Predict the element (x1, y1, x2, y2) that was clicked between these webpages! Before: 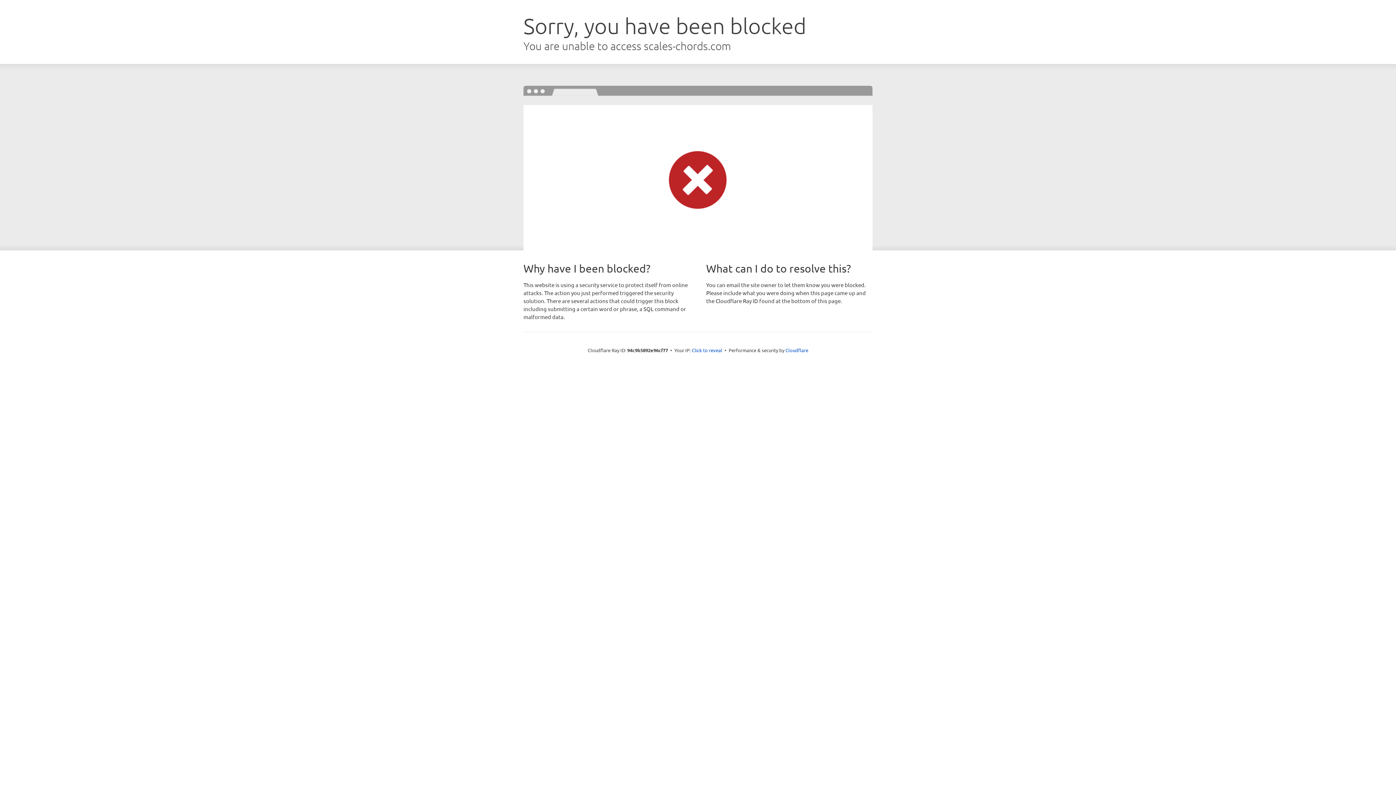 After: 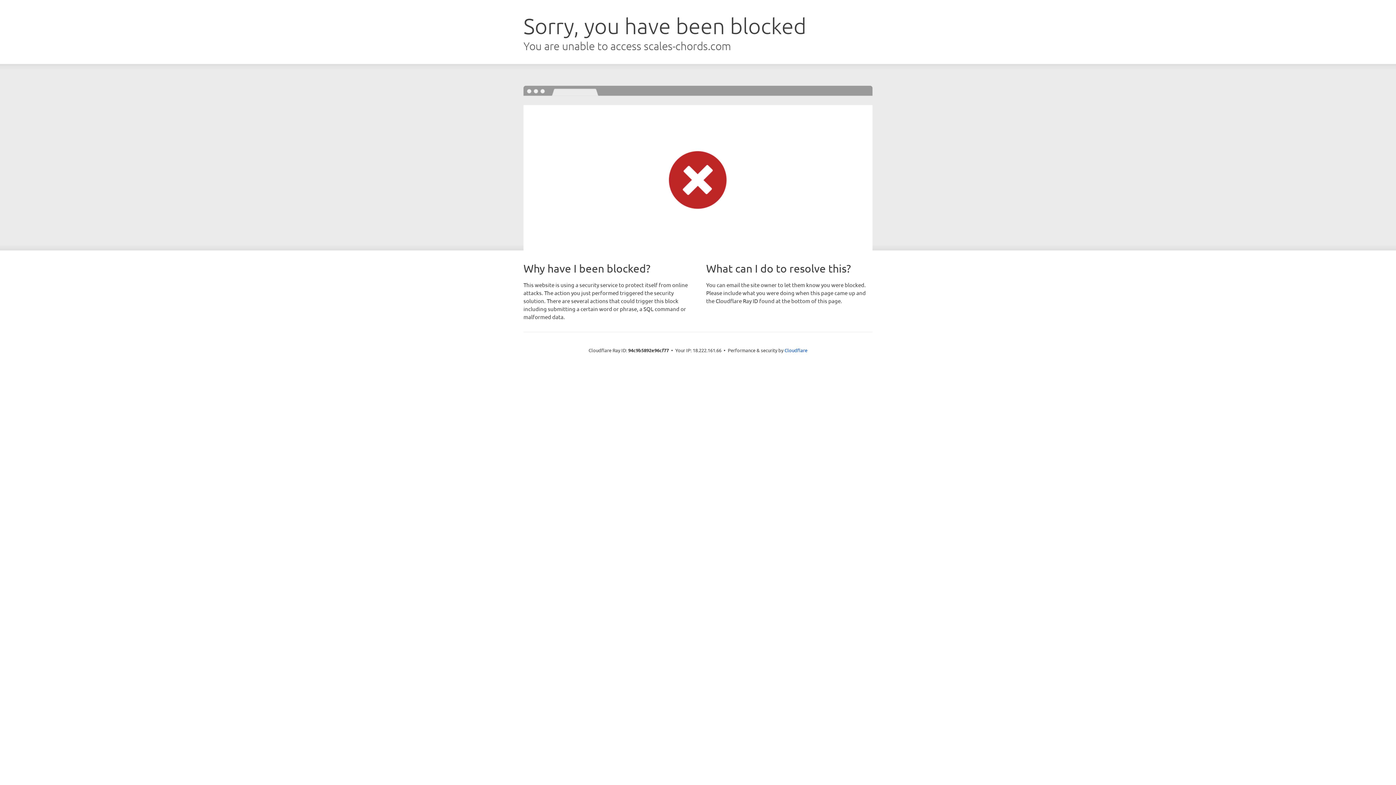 Action: bbox: (692, 346, 722, 353) label: Click to reveal